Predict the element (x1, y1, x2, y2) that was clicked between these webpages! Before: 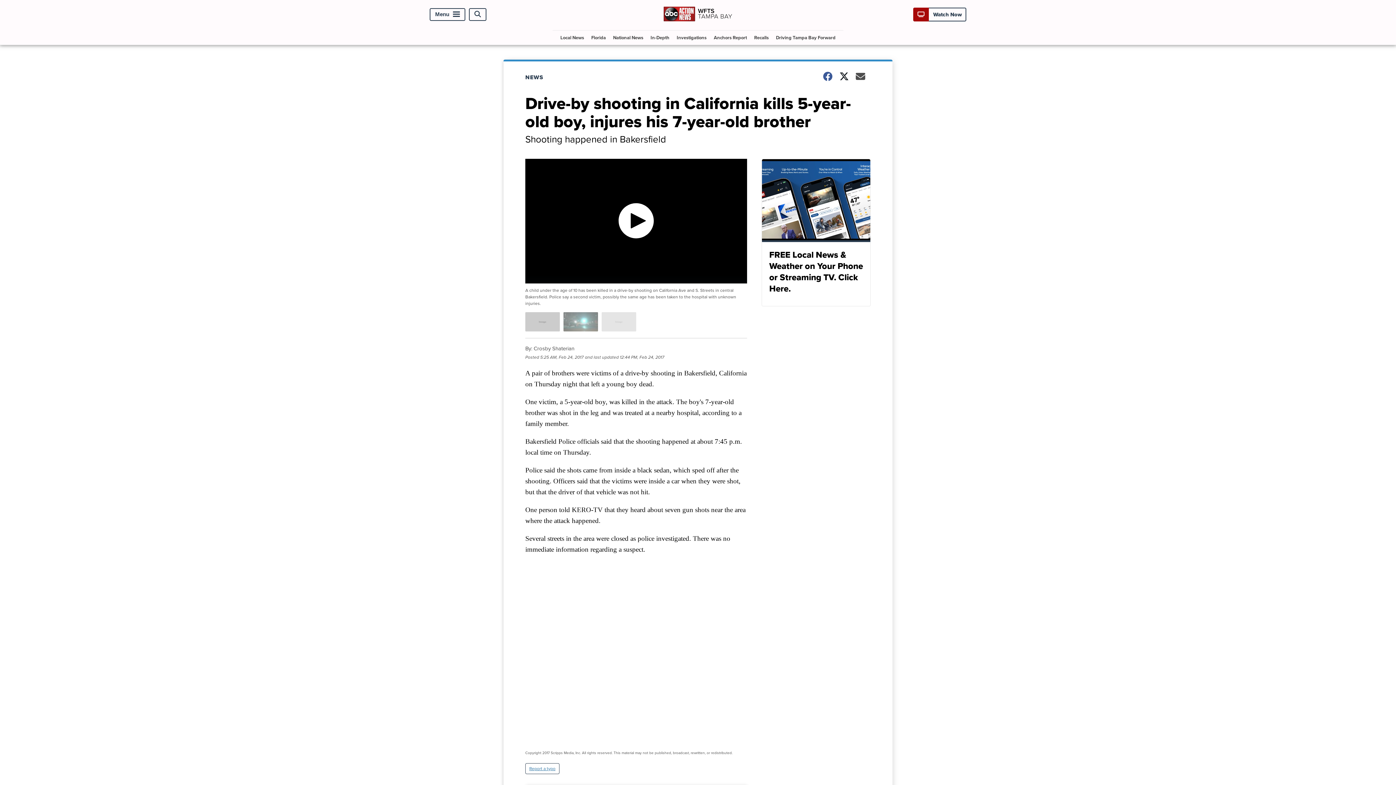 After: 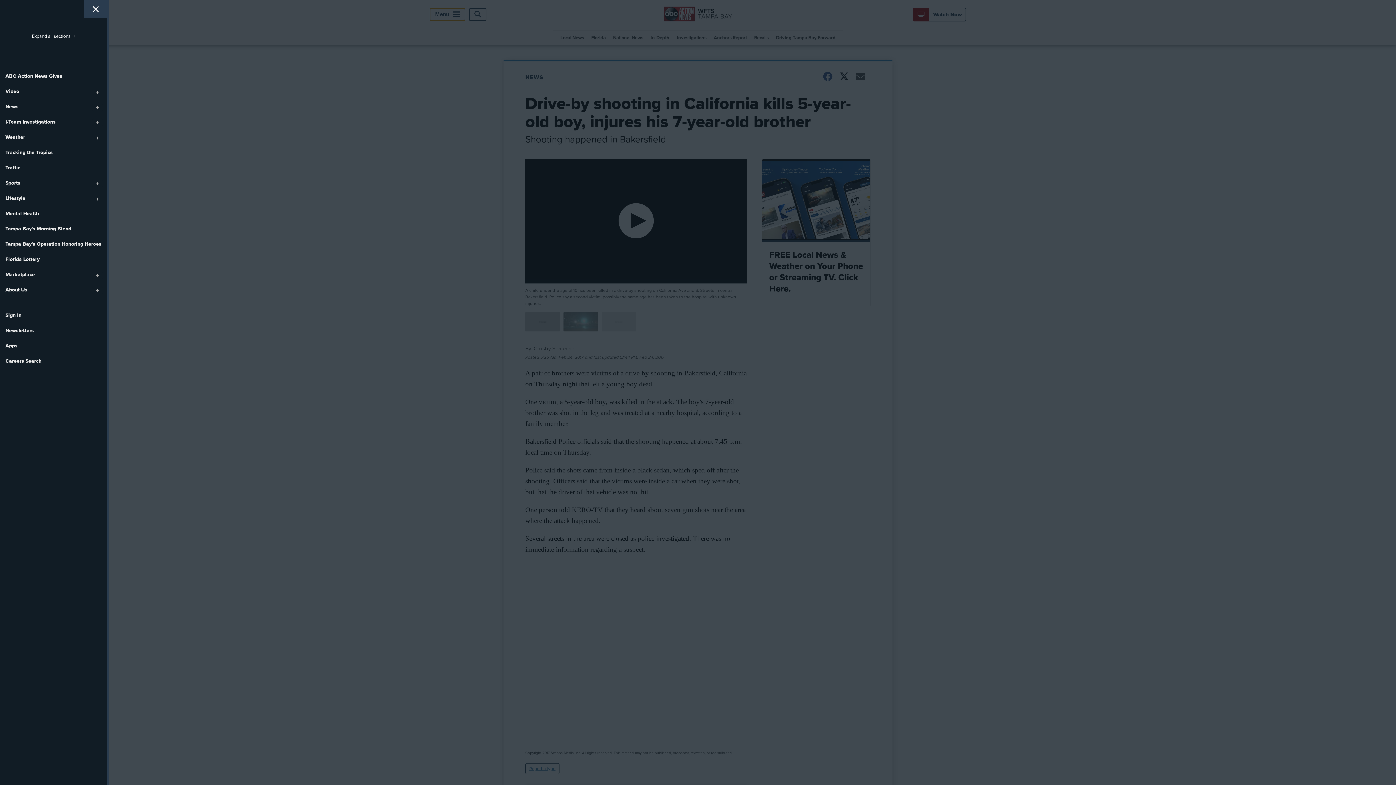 Action: label: Menu bbox: (429, 8, 465, 20)